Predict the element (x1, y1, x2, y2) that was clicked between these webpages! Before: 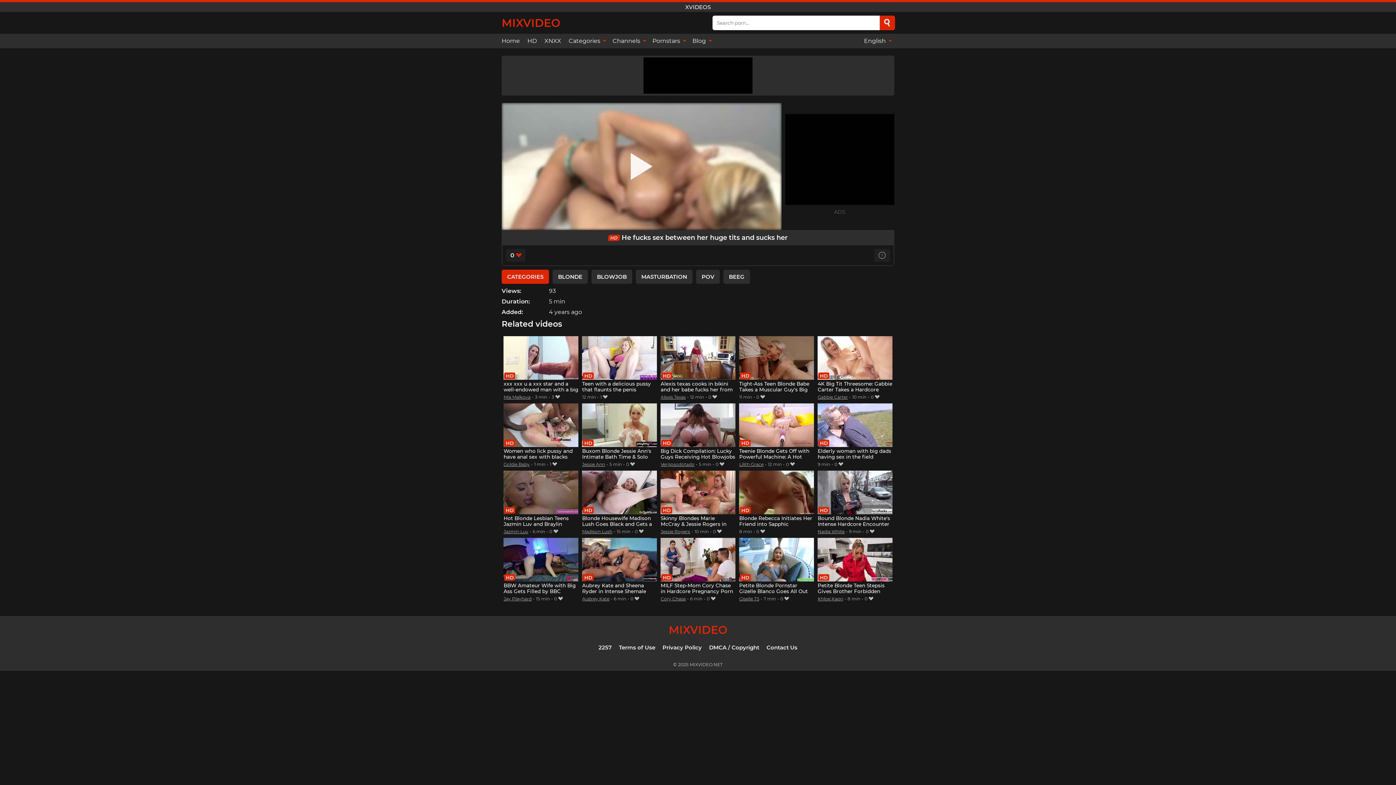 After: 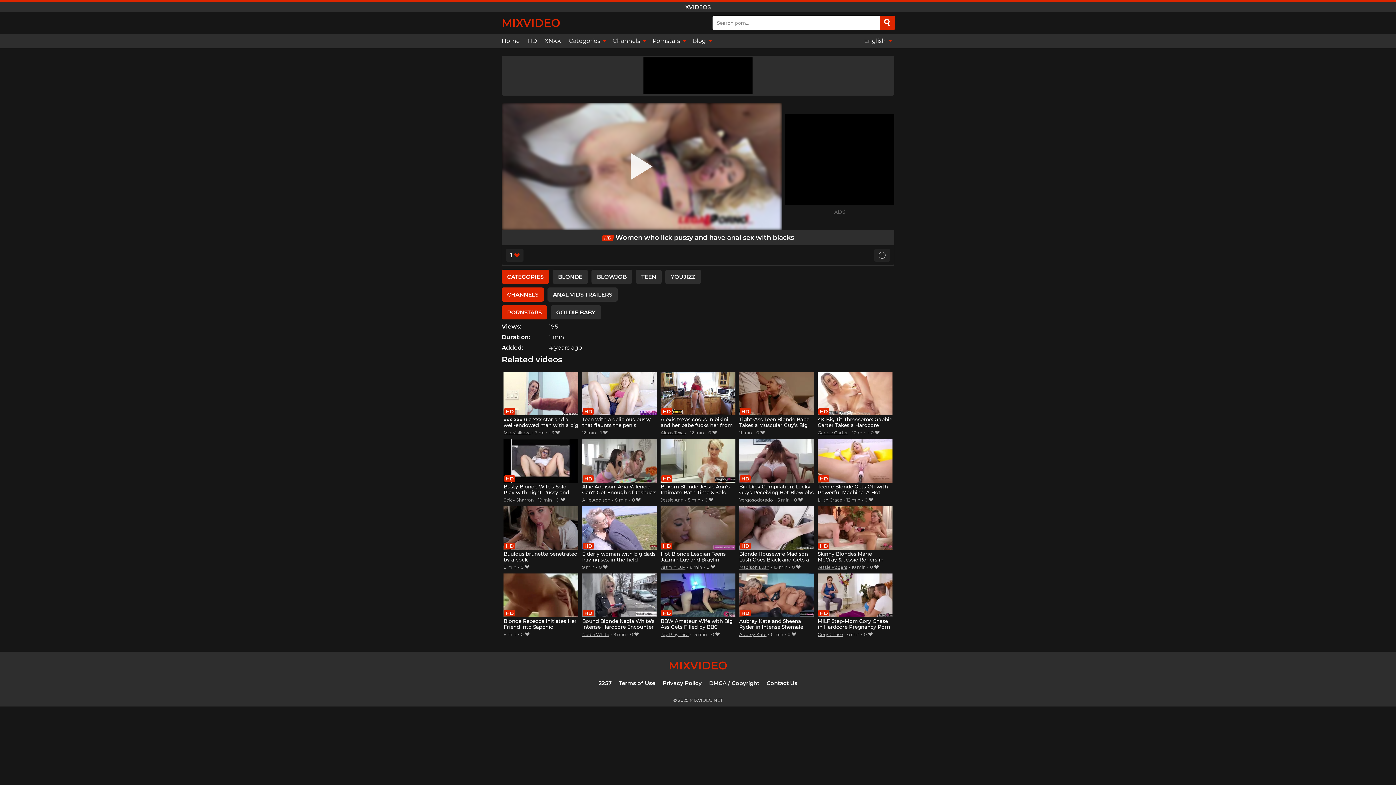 Action: label: Women who lick pussy and have anal sex with blacks bbox: (503, 403, 578, 460)